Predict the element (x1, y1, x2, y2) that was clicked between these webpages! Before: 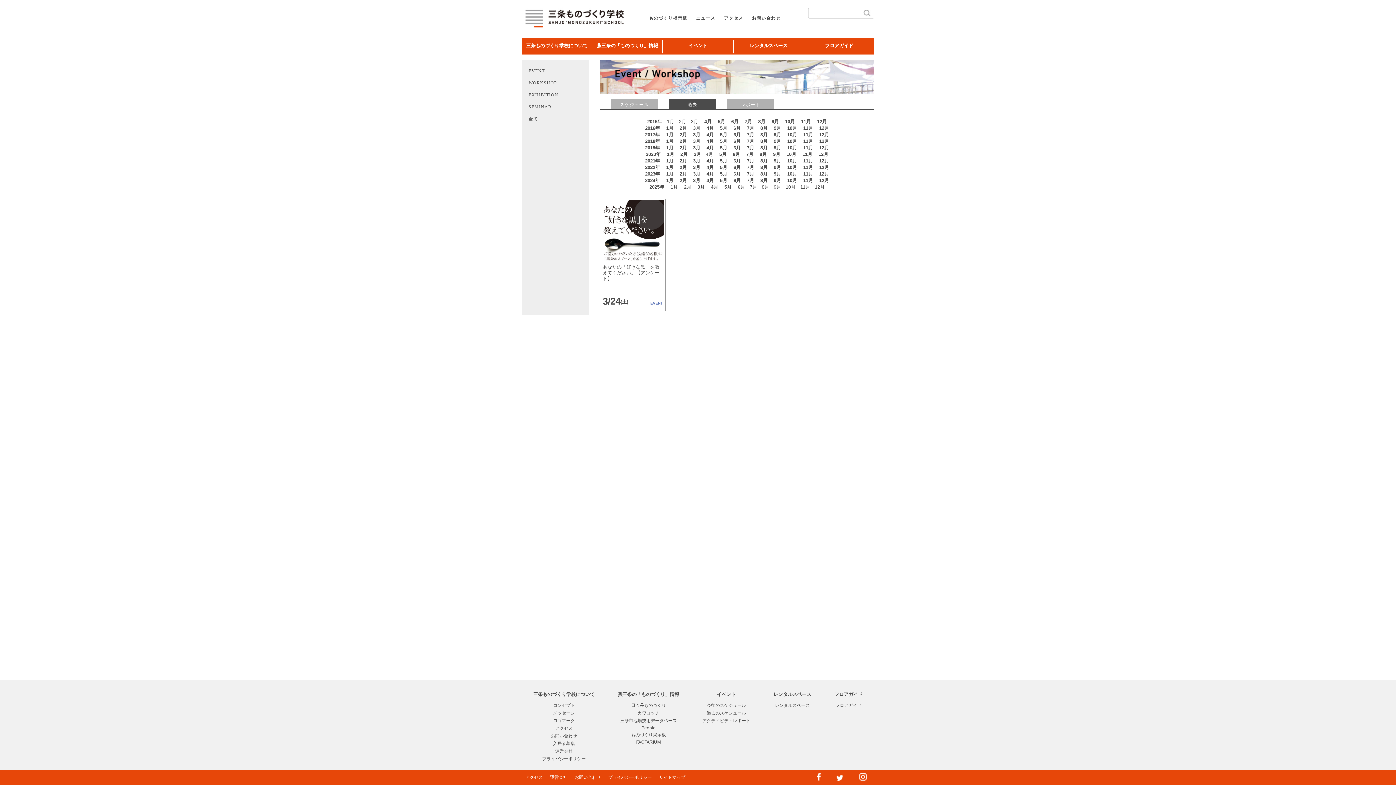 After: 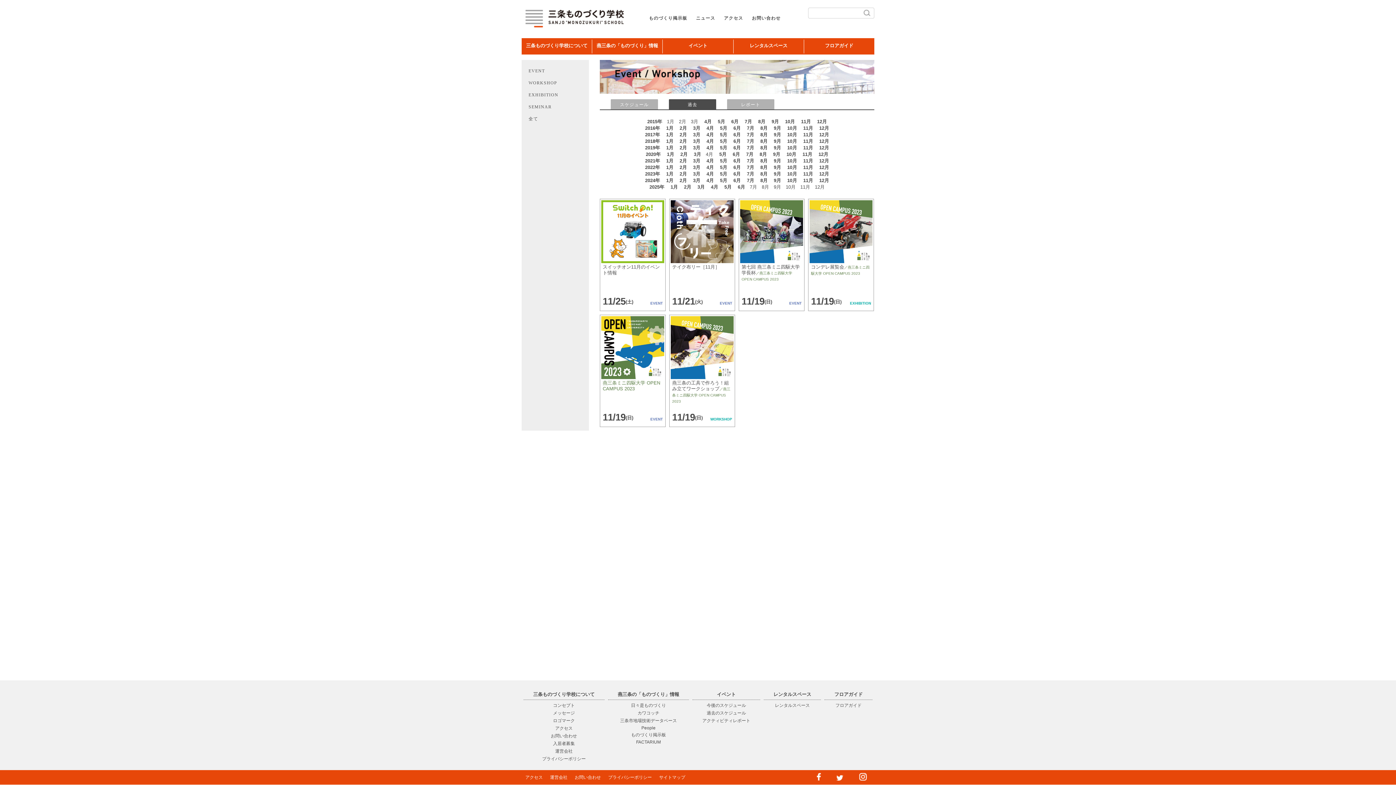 Action: bbox: (803, 171, 813, 176) label: 11月